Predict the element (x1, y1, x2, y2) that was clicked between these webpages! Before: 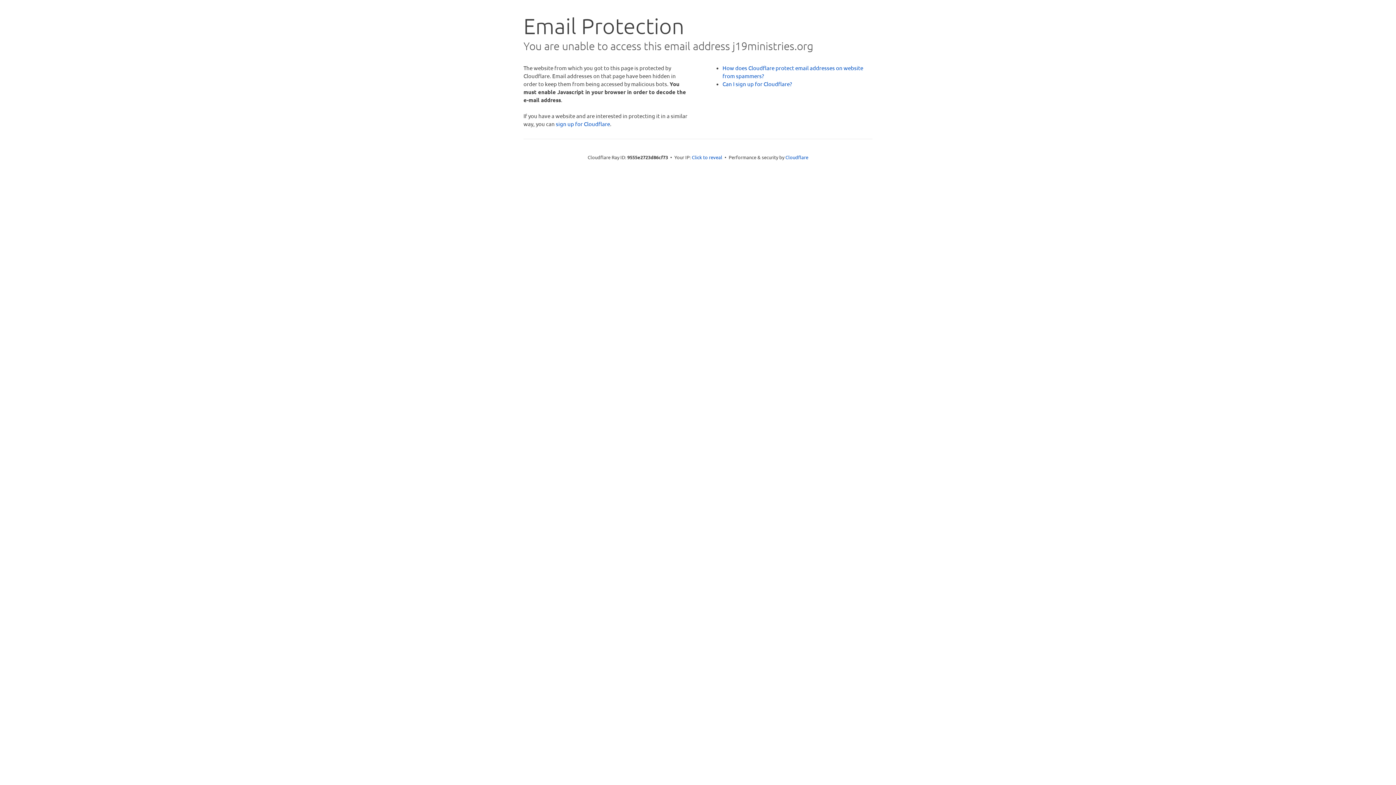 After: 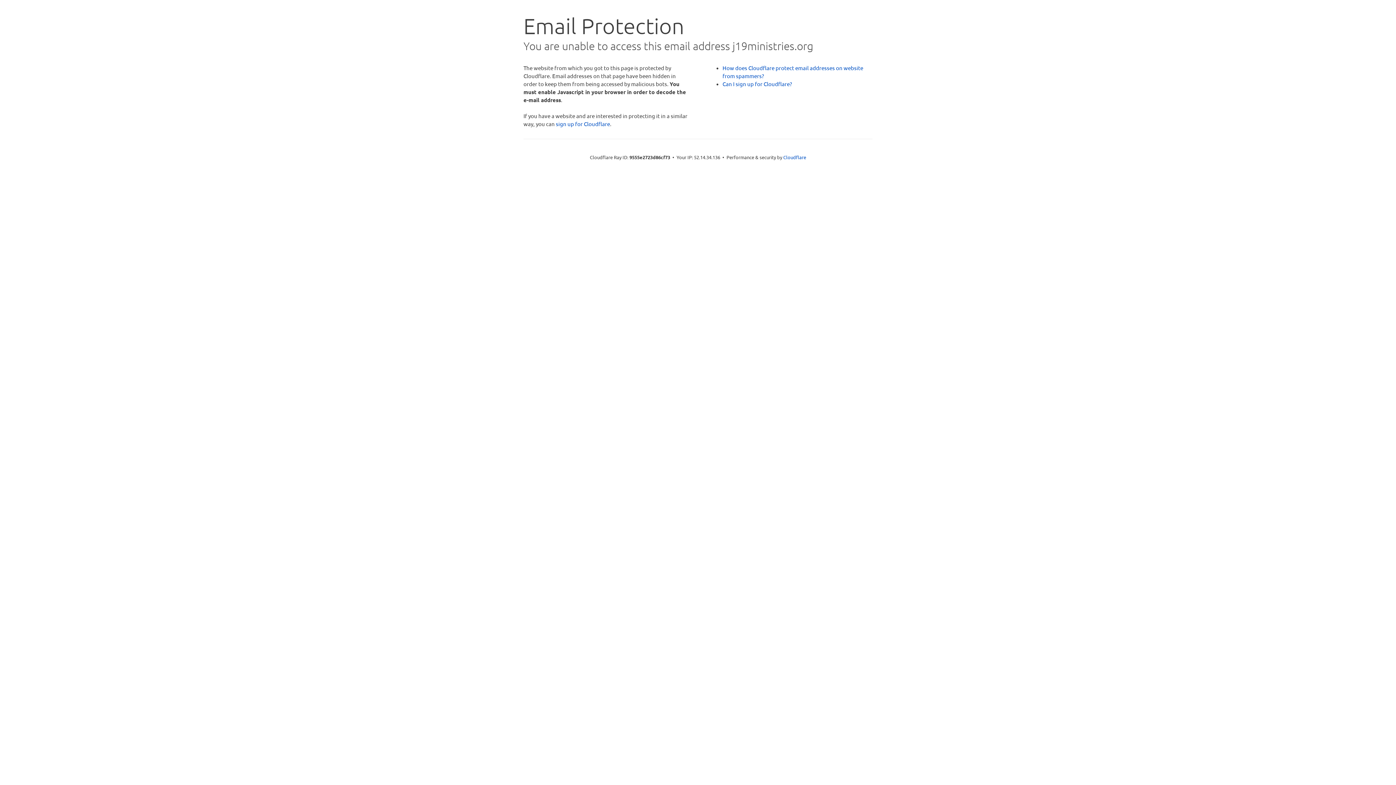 Action: label: Click to reveal bbox: (692, 153, 722, 160)